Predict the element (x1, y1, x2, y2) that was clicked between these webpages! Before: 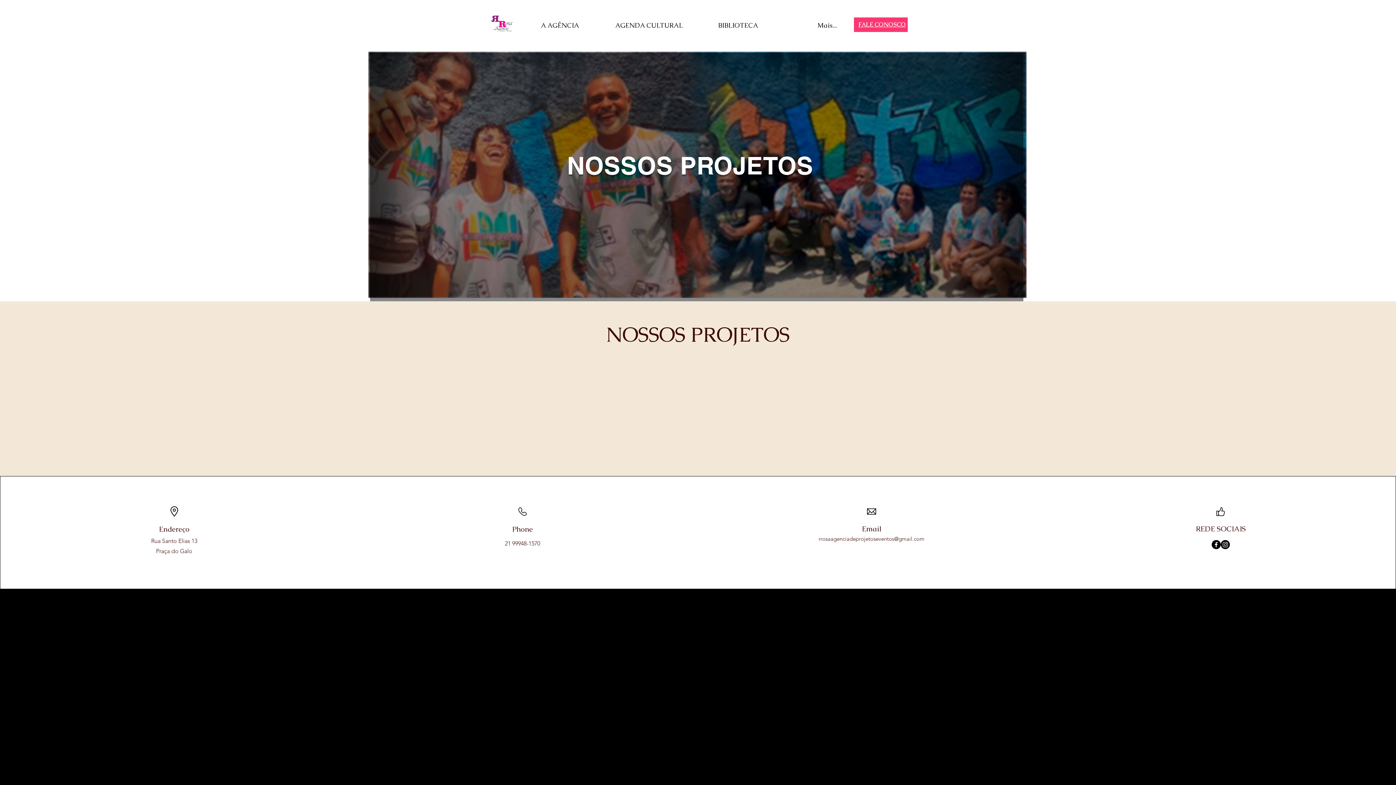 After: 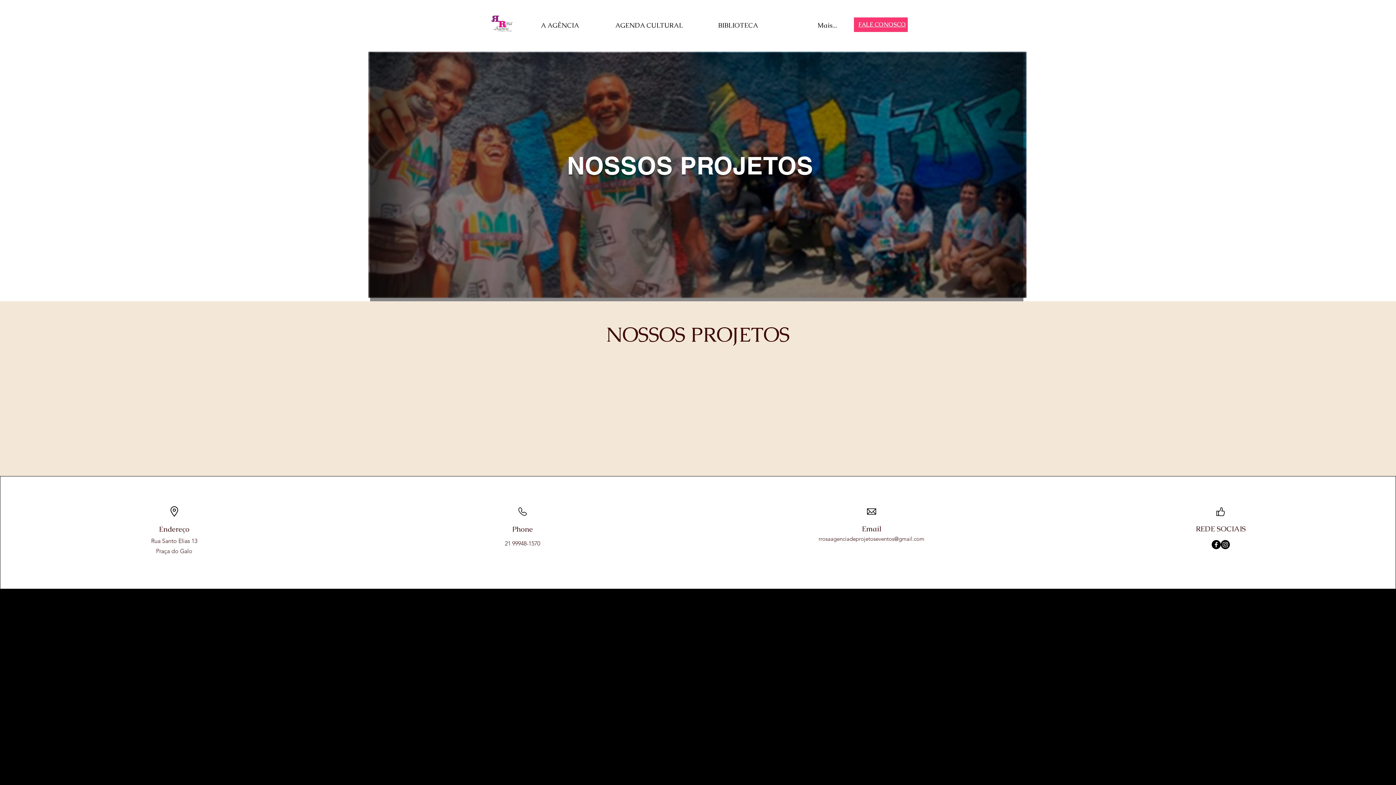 Action: bbox: (818, 535, 924, 542) label: rrosaagenciadeprojetoseventos@gmail.com